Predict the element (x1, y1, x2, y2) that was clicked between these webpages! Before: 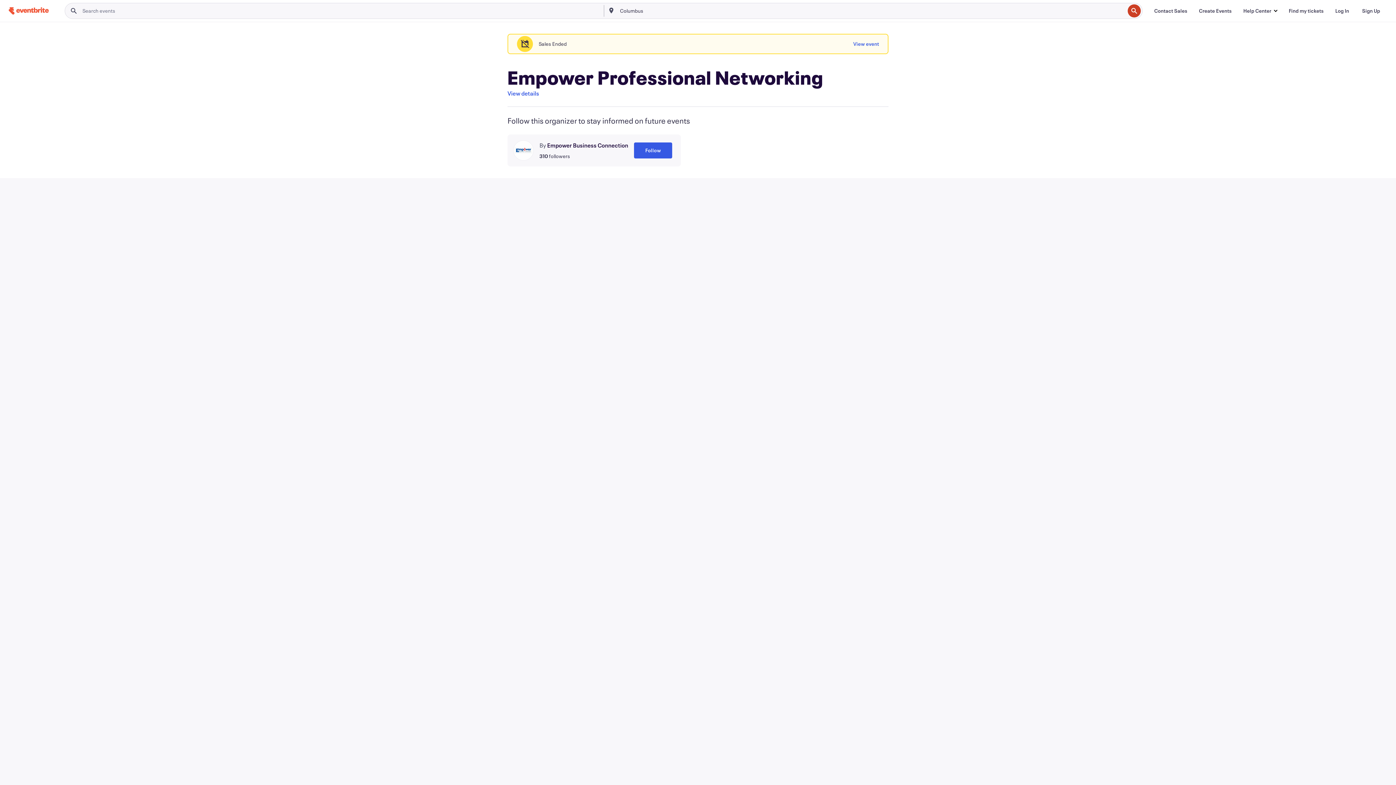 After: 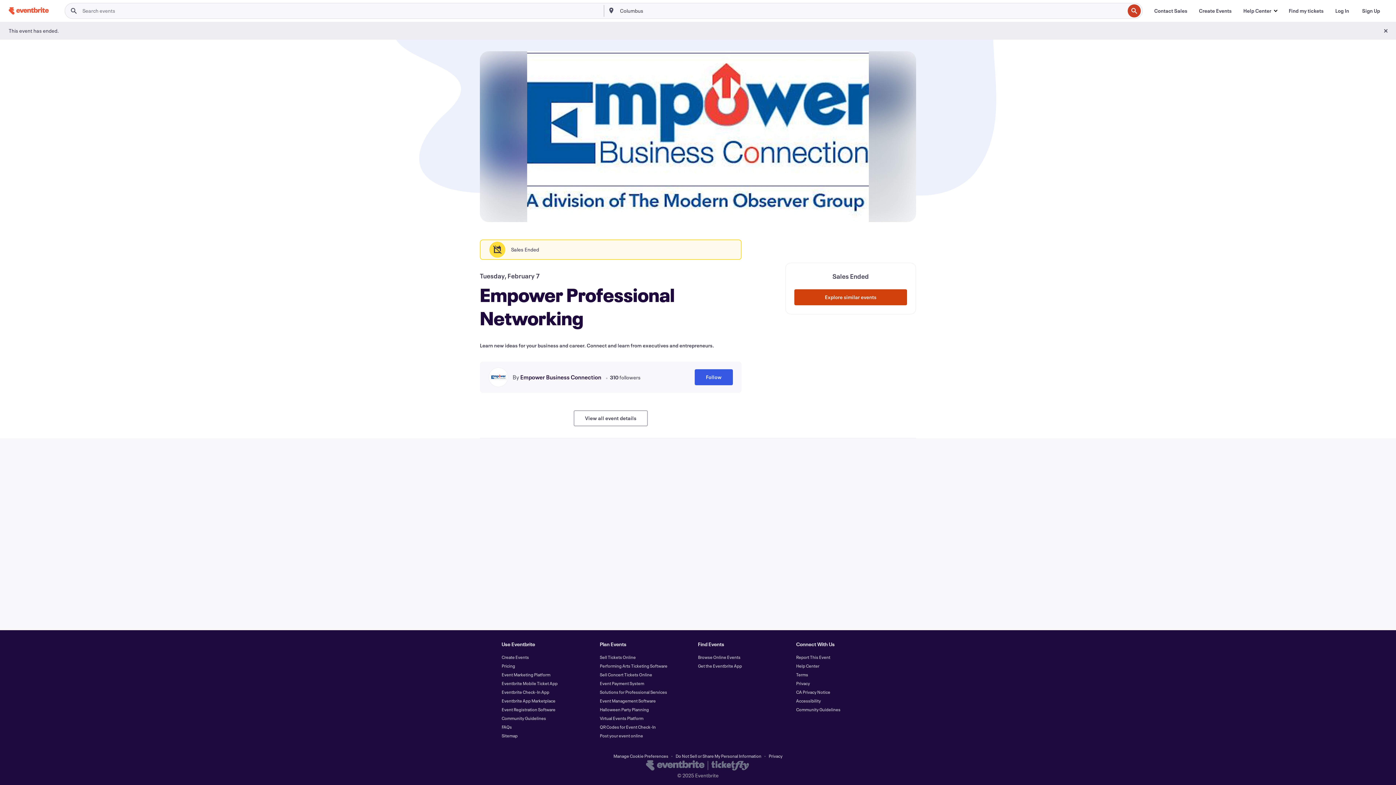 Action: bbox: (507, 89, 539, 97) label: View details